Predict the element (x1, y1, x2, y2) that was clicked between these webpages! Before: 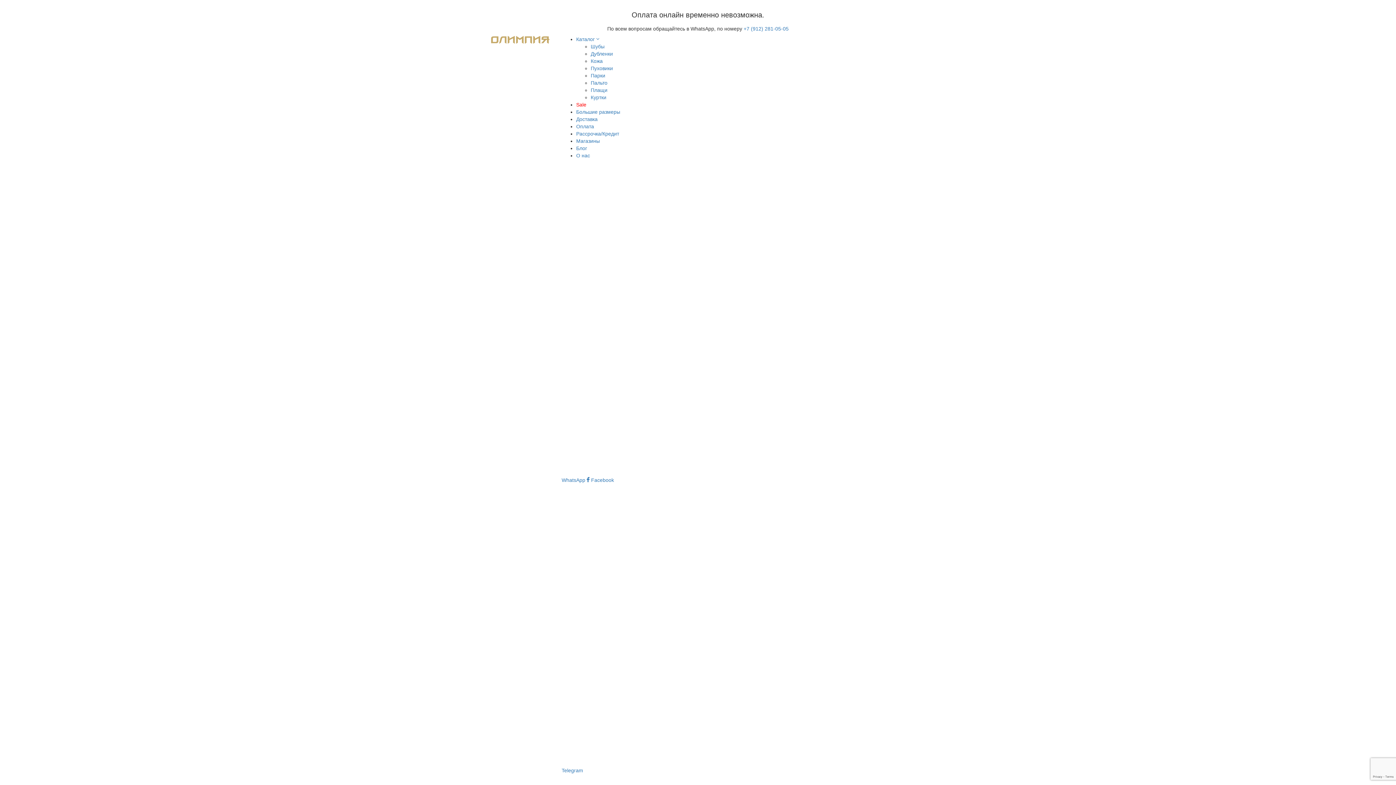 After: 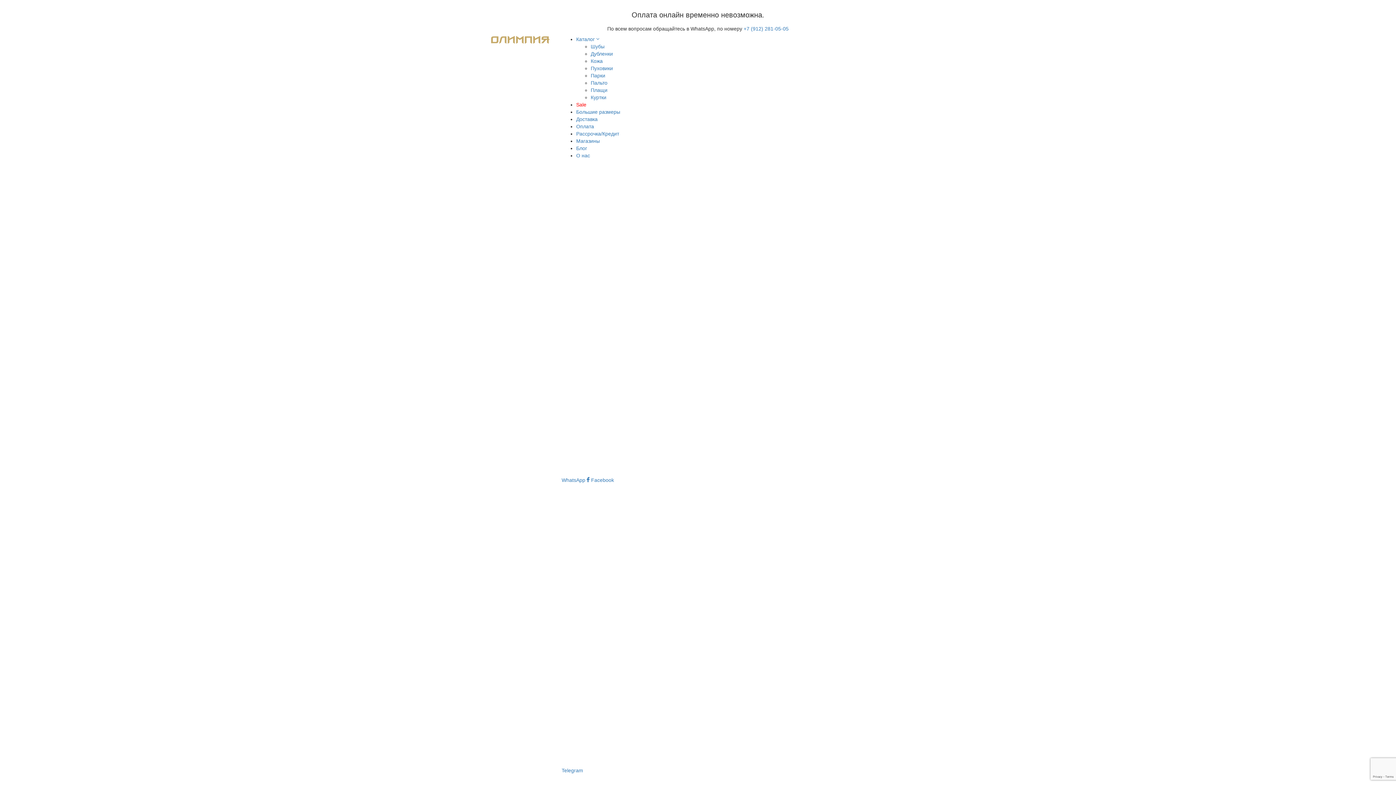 Action: label: Sale bbox: (576, 101, 586, 107)